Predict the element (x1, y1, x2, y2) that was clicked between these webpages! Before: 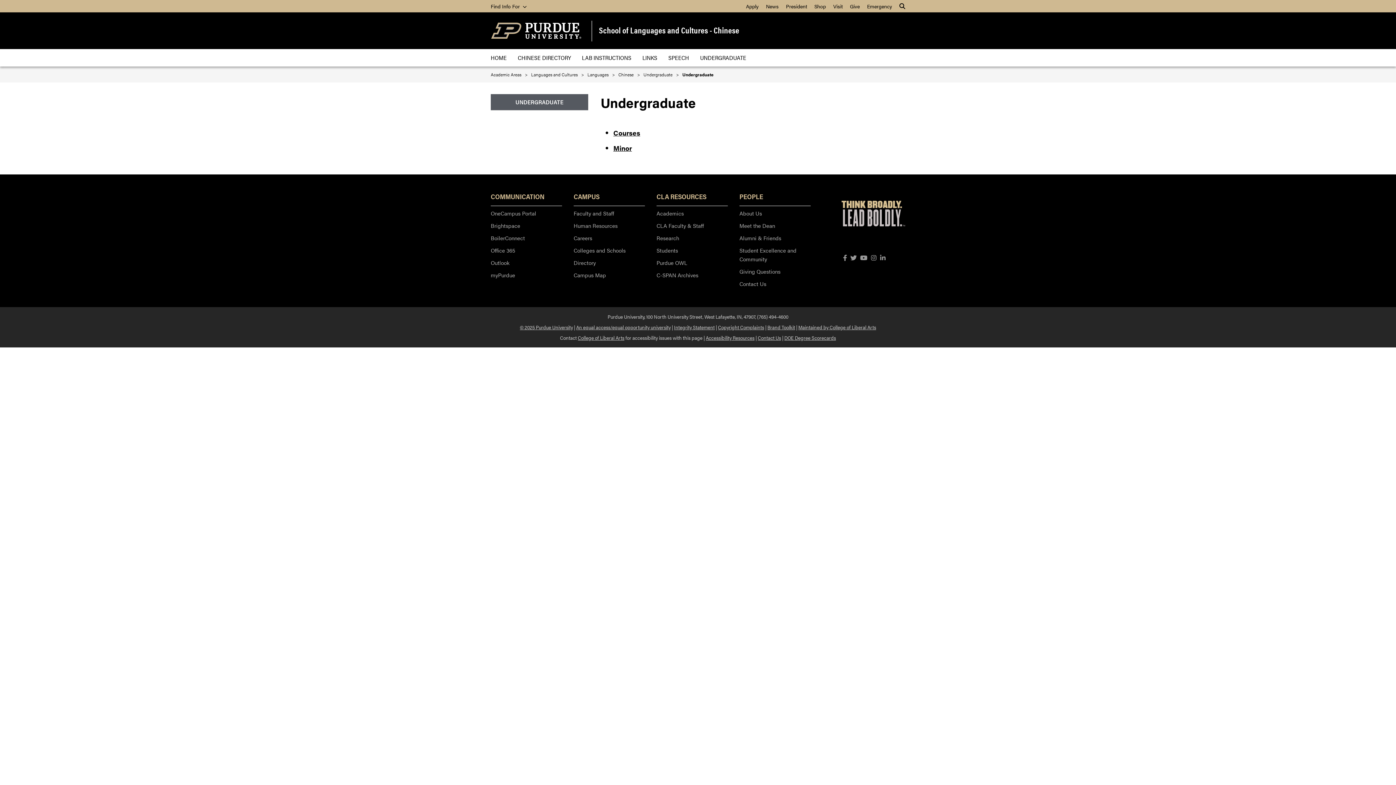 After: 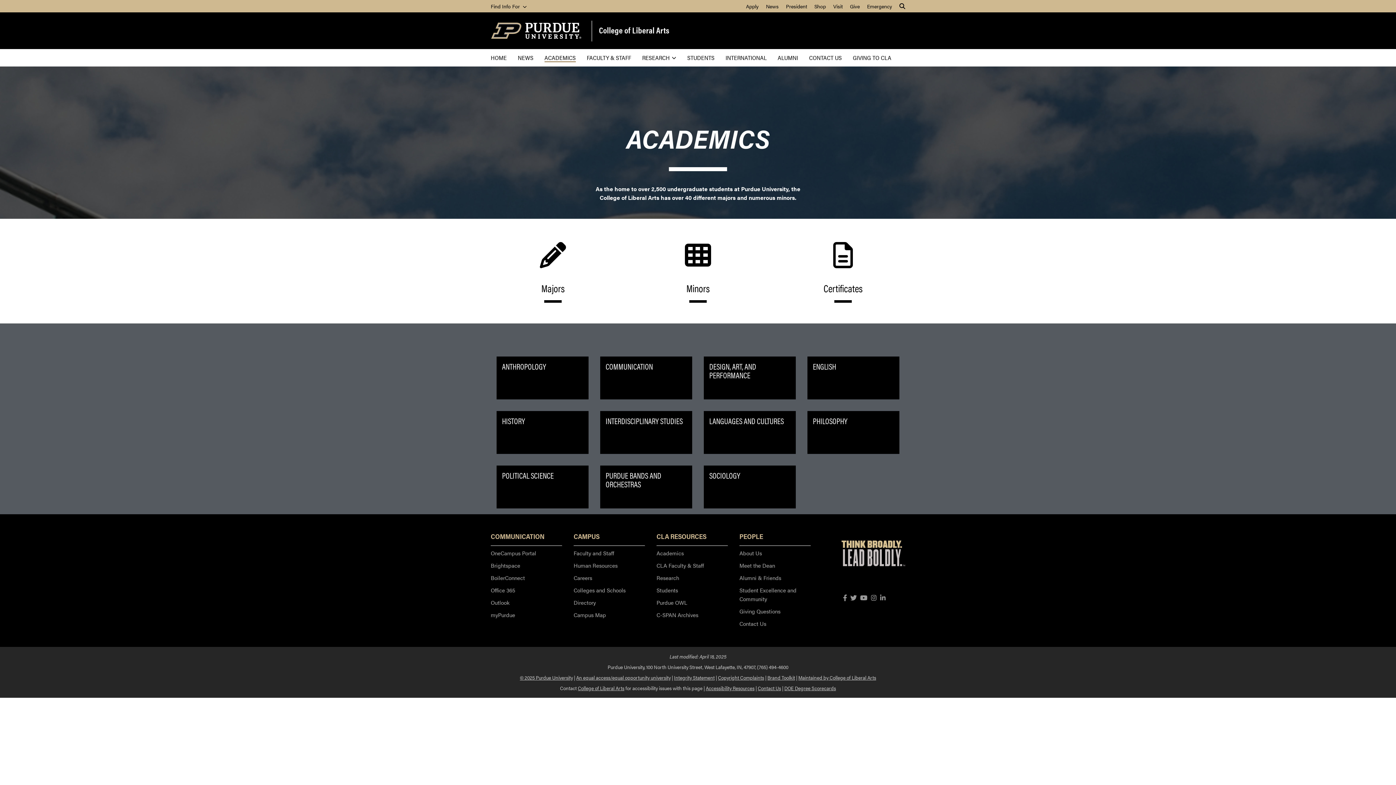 Action: label: Academics bbox: (656, 206, 728, 218)